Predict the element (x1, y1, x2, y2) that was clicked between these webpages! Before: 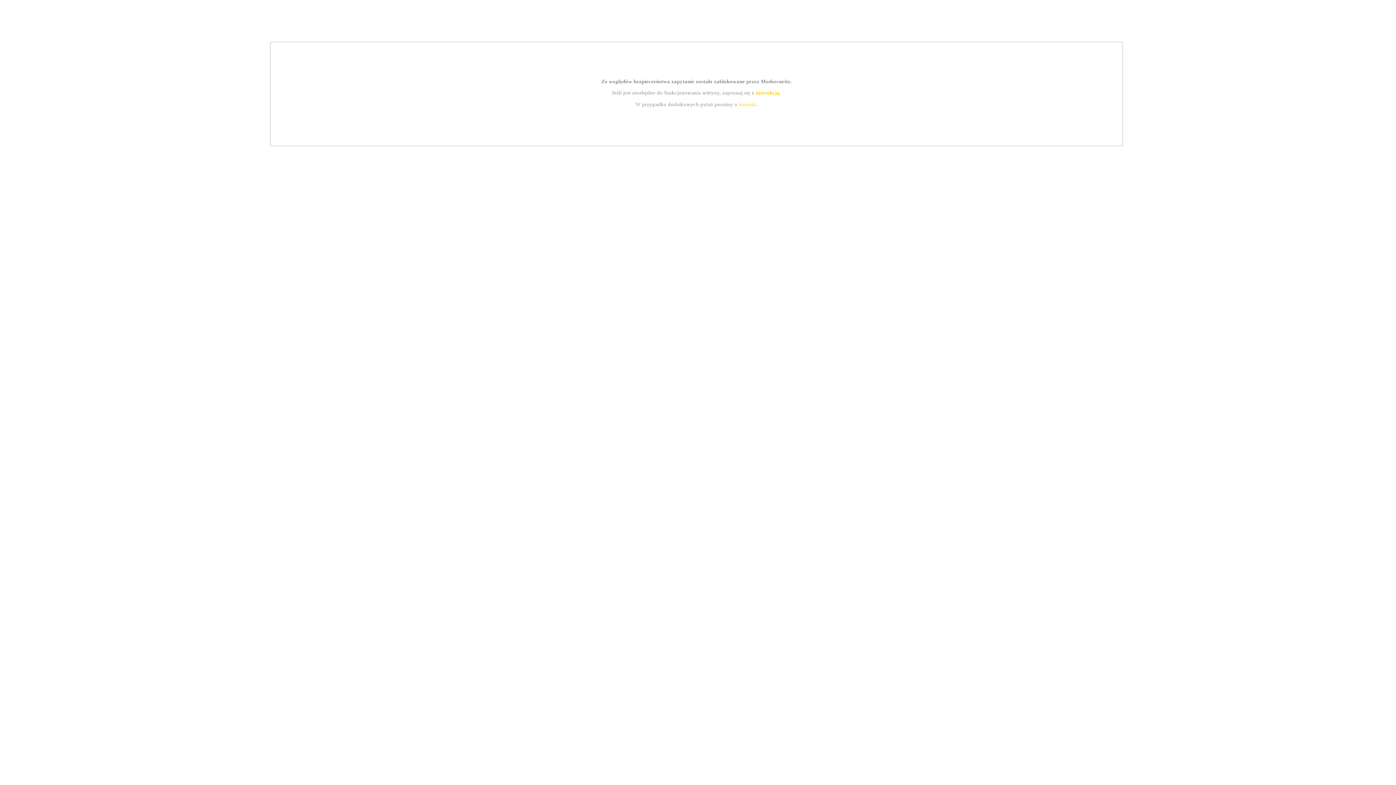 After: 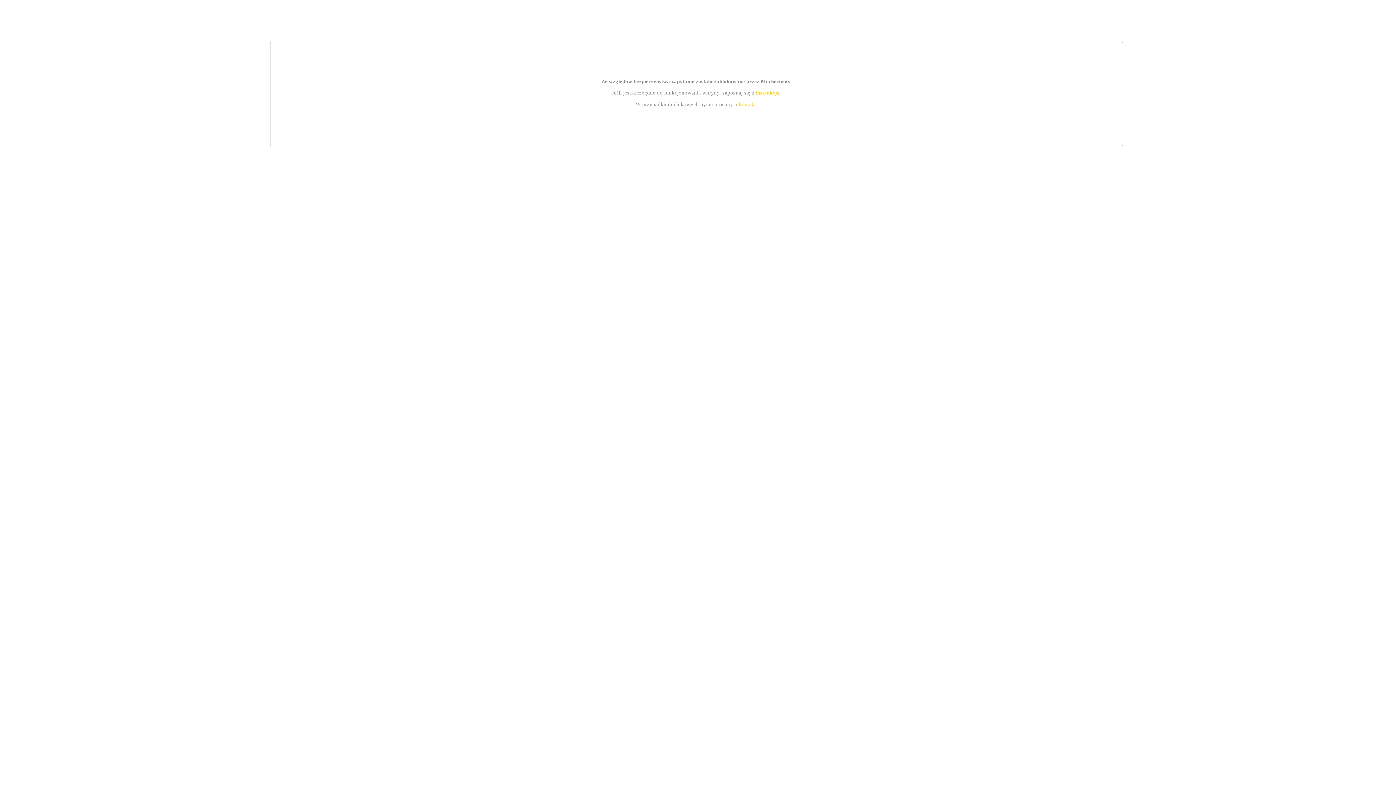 Action: bbox: (755, 89, 779, 95) label: instrukcją